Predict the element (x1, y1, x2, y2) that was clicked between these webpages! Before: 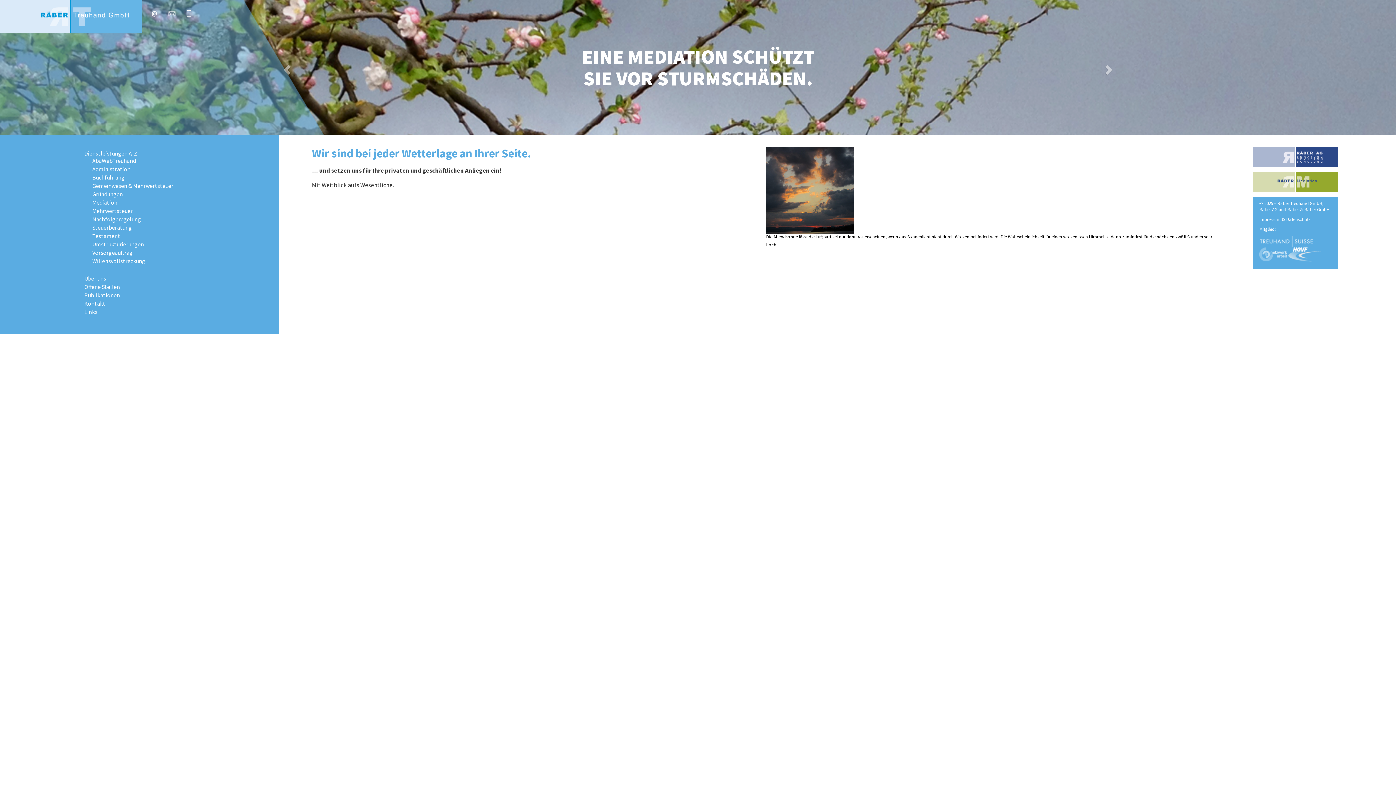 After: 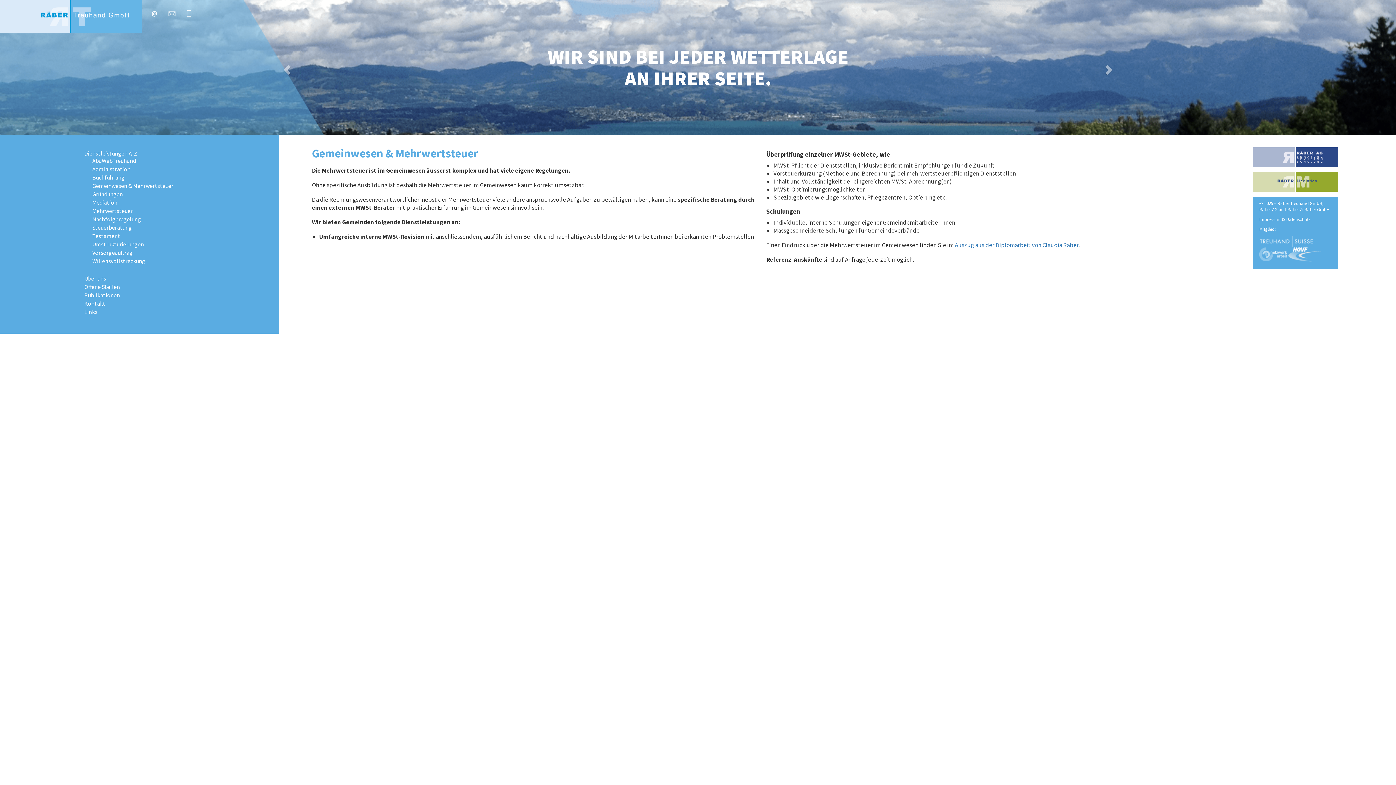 Action: label: Gemeinwesen & Mehrwertsteuer bbox: (92, 182, 173, 189)